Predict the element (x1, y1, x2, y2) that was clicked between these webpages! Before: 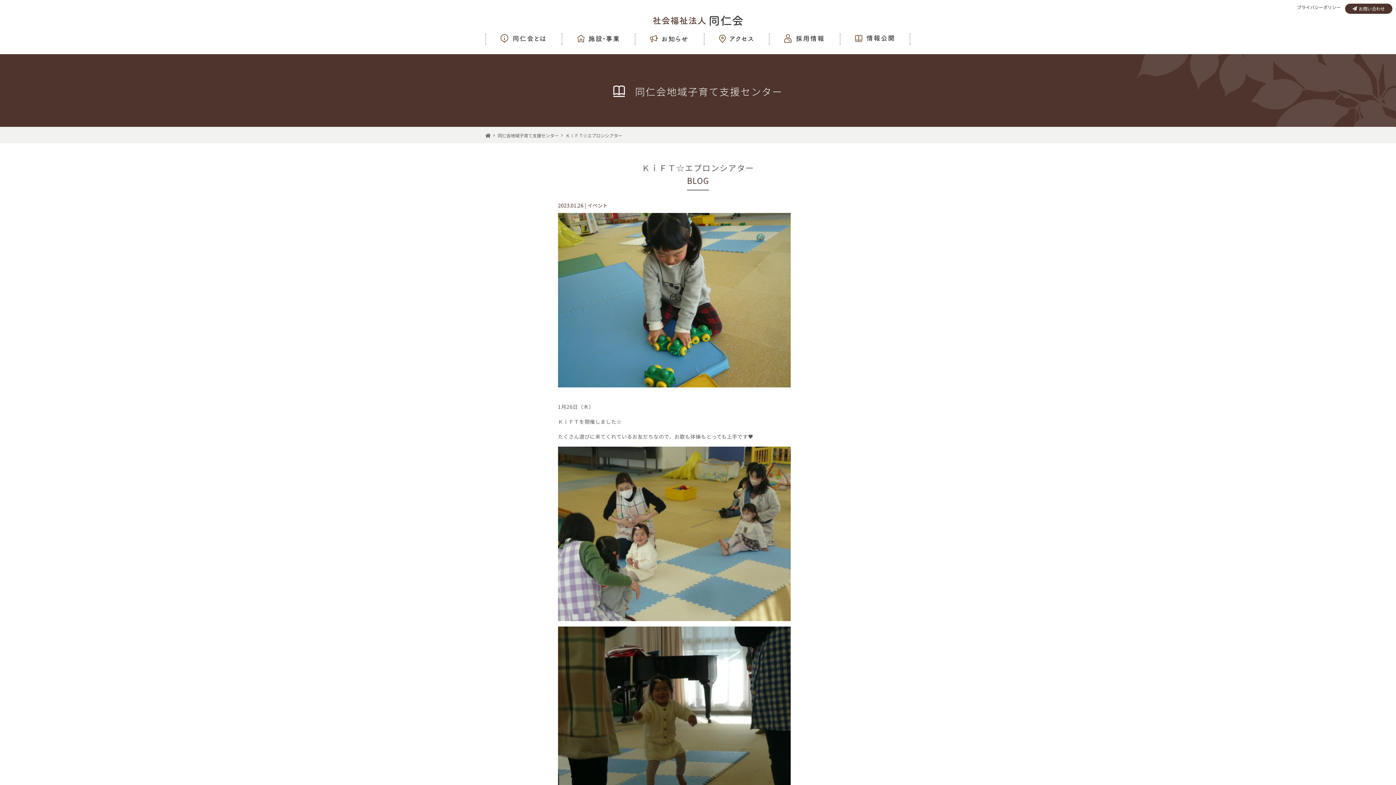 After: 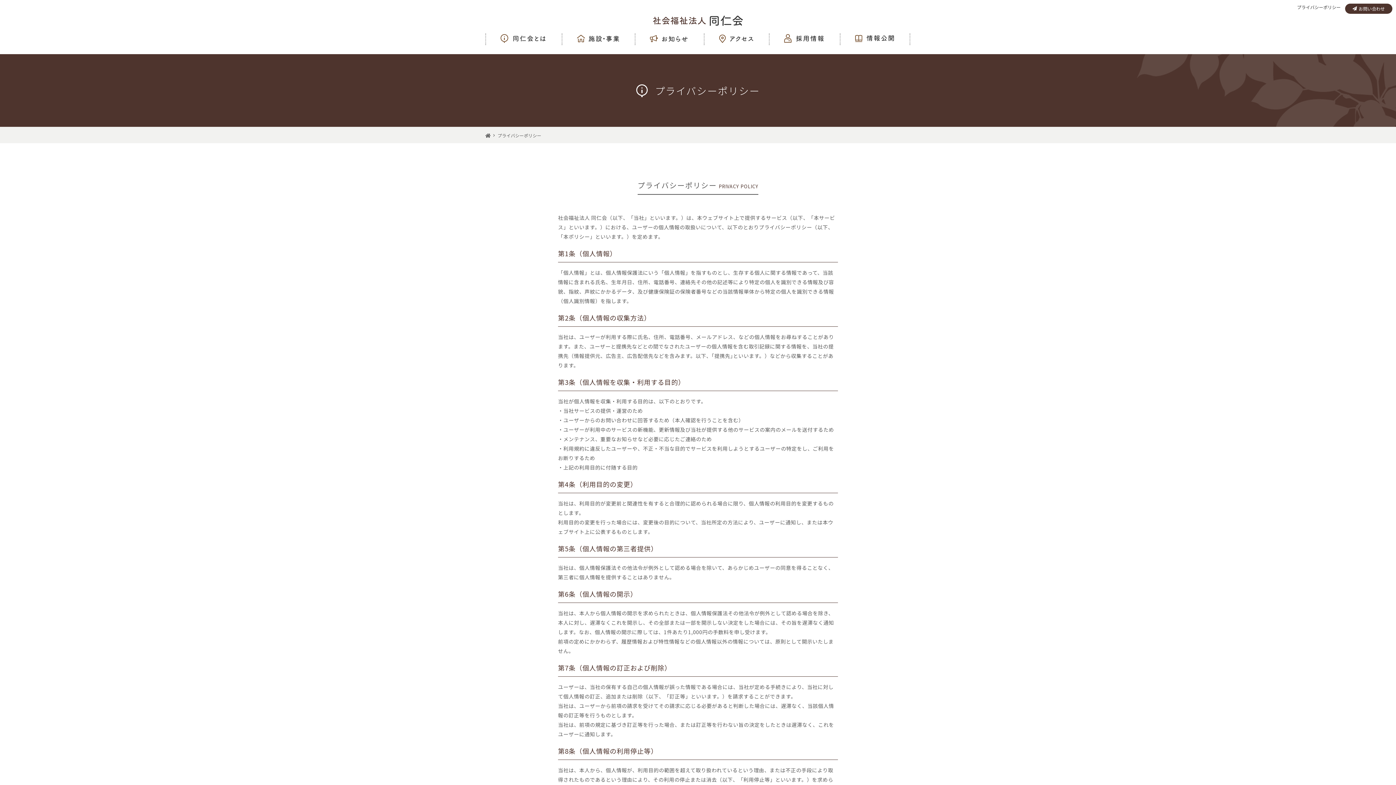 Action: bbox: (1297, 4, 1341, 10) label: プライバシーポリシー